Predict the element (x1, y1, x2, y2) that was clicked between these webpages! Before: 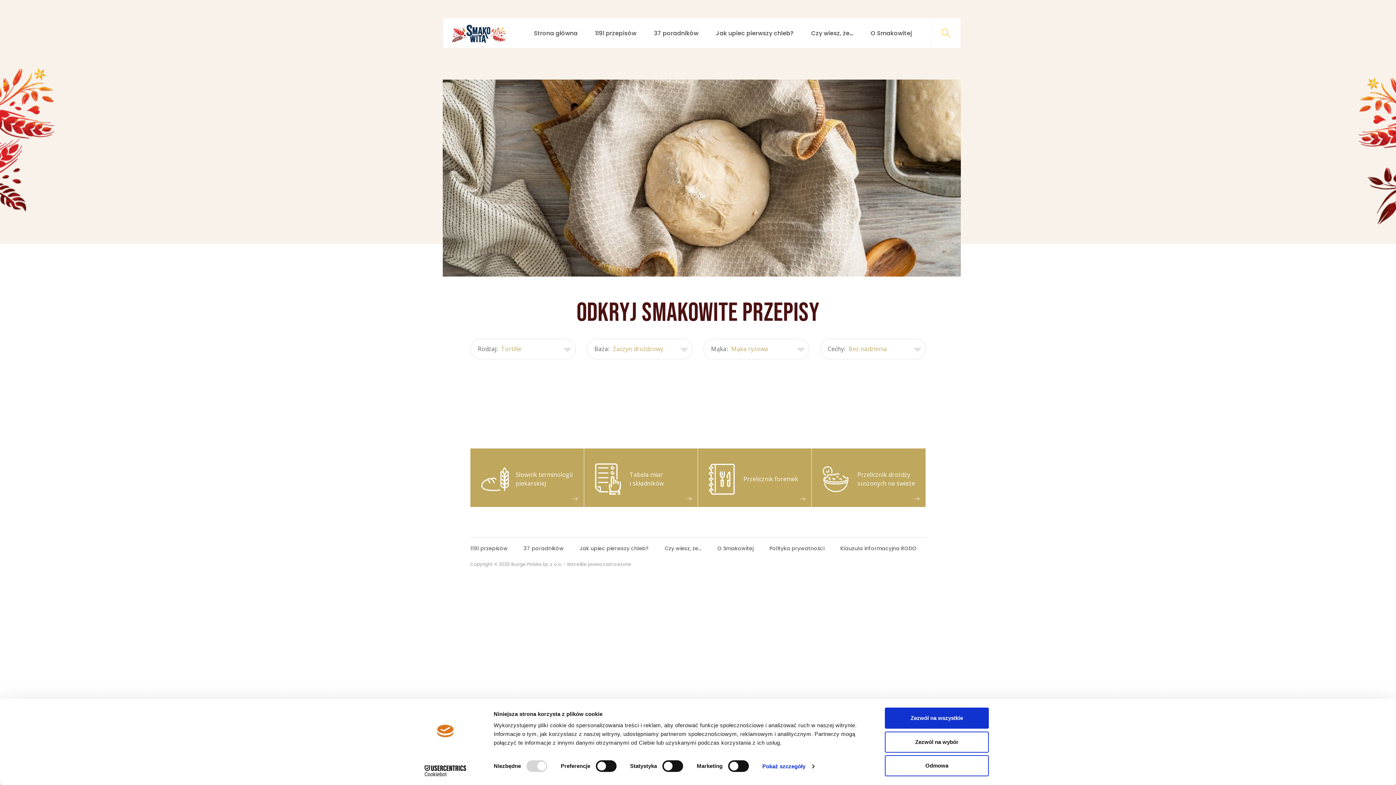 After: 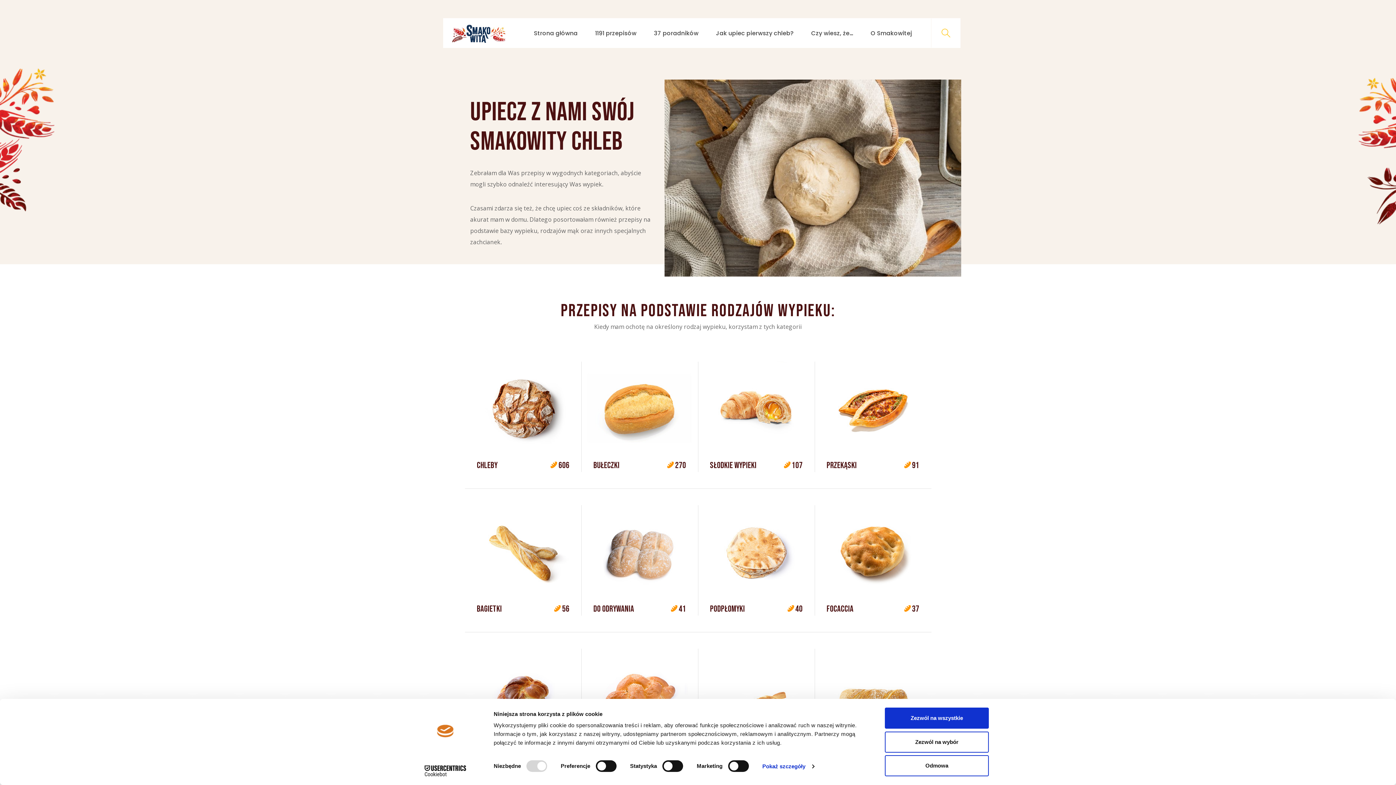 Action: bbox: (586, 20, 645, 46) label: 1191 przepisów